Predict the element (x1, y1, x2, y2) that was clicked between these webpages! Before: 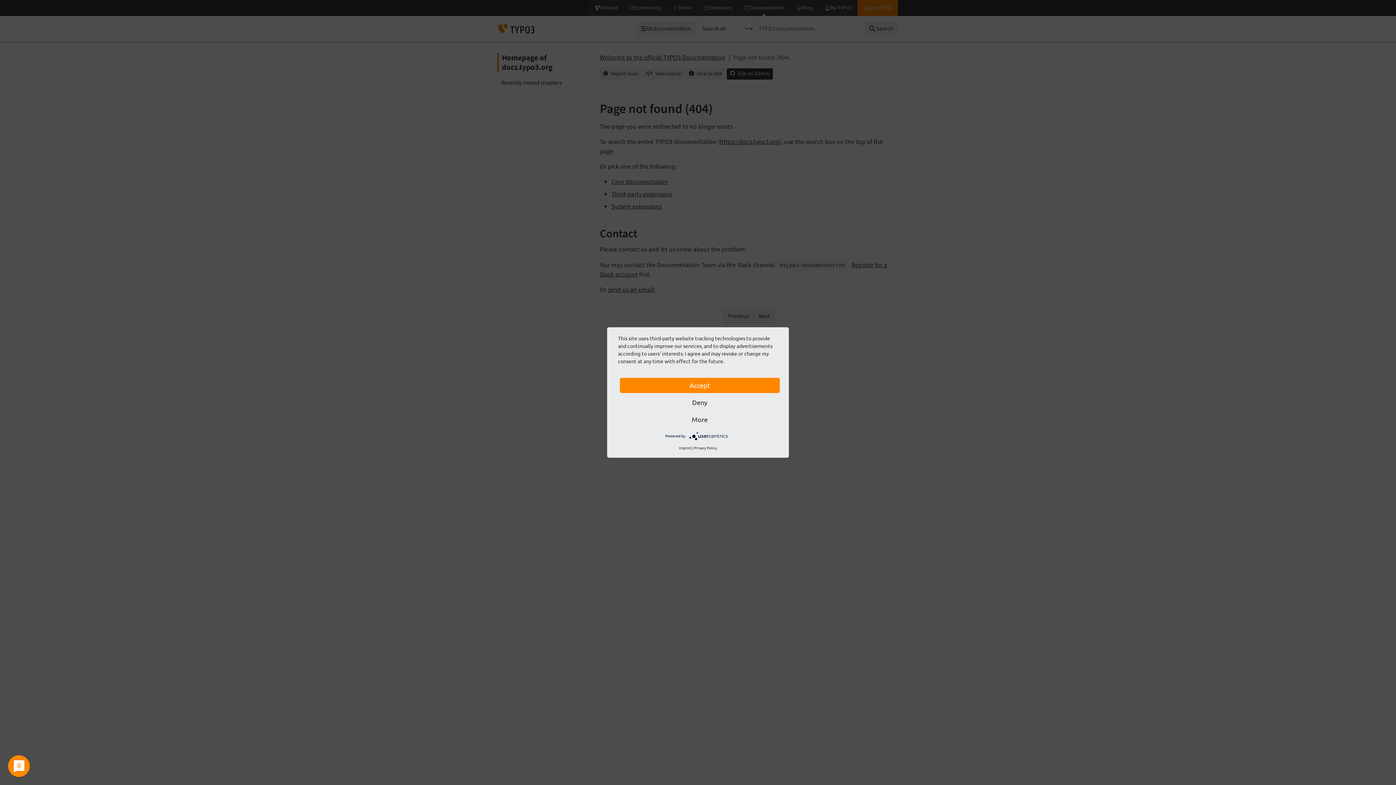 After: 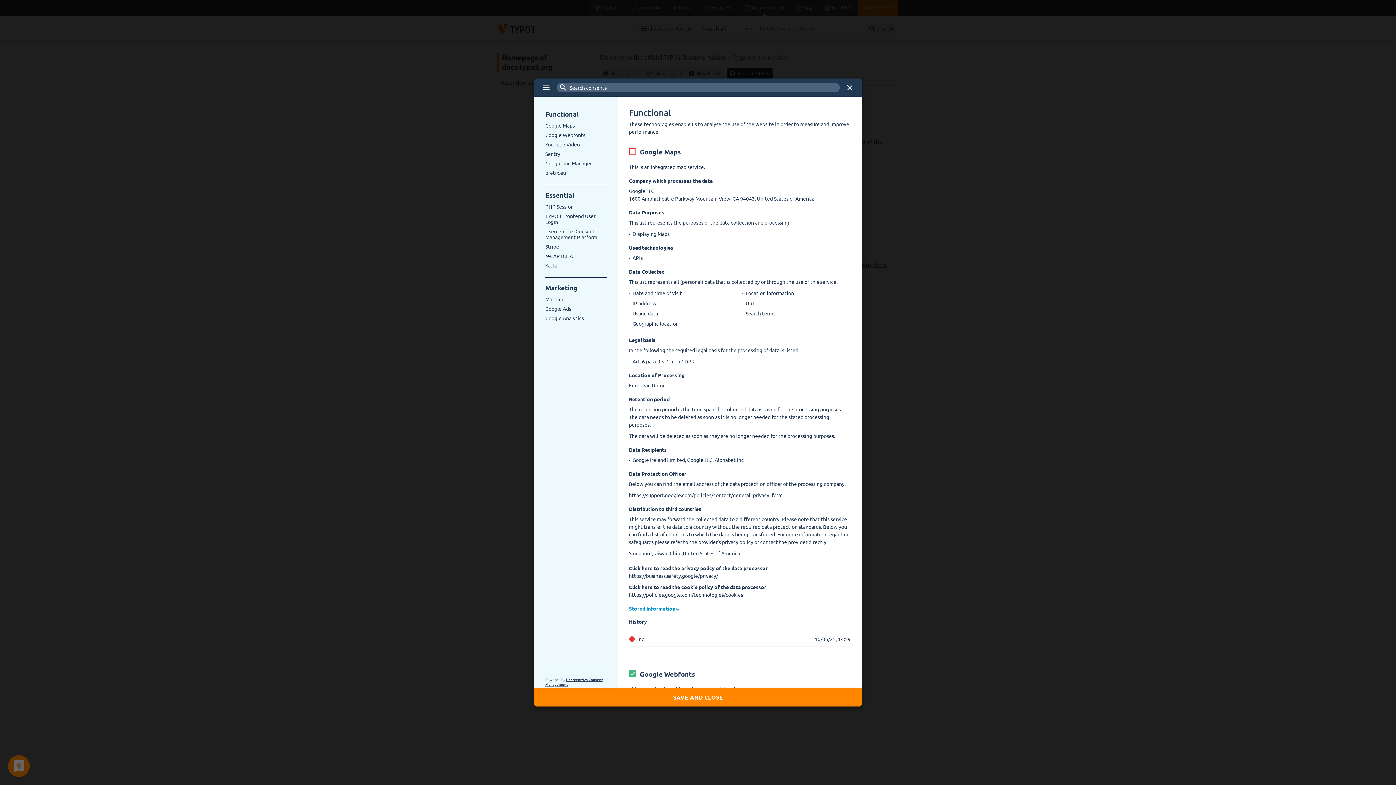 Action: label: More bbox: (620, 412, 780, 427)